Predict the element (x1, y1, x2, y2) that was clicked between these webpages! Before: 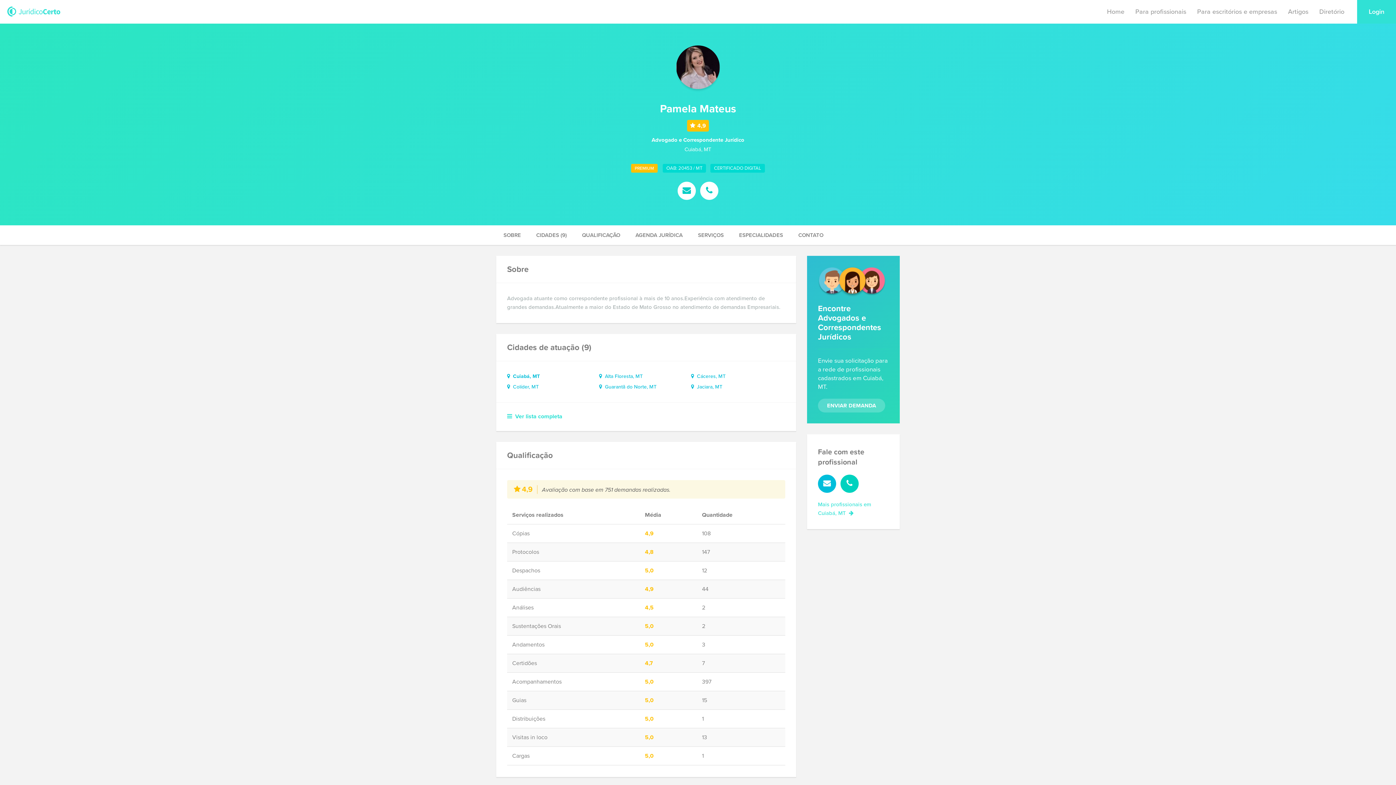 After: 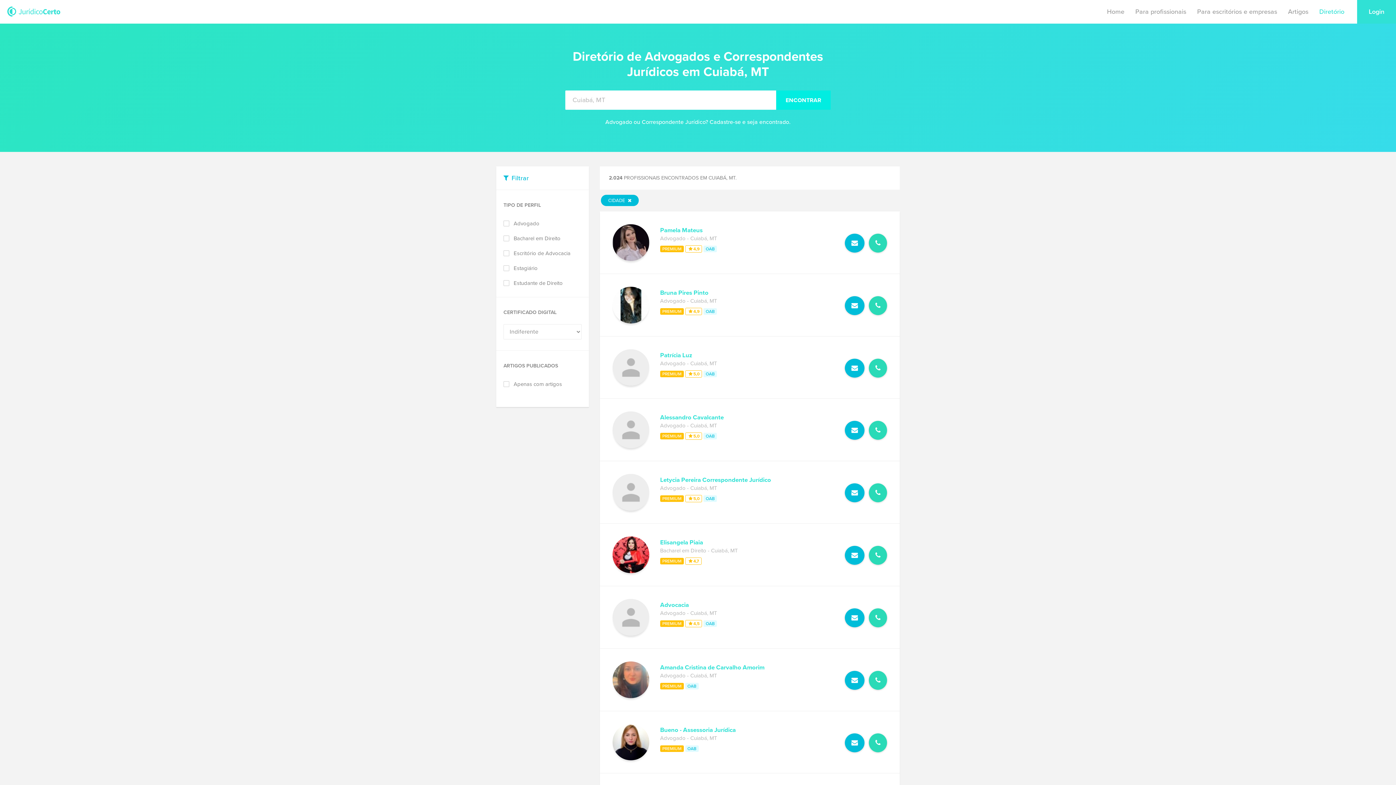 Action: label:   Cuiabá, MT bbox: (507, 373, 540, 379)